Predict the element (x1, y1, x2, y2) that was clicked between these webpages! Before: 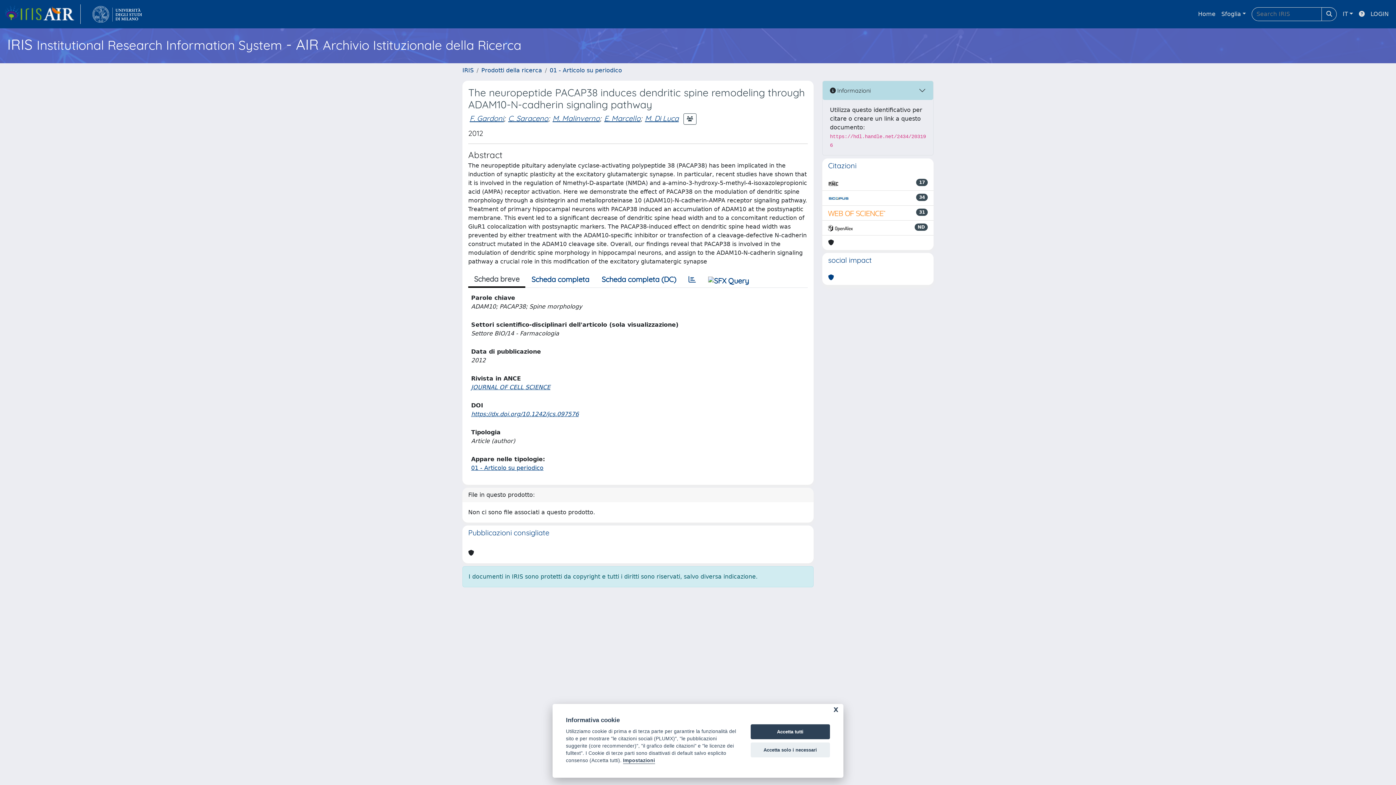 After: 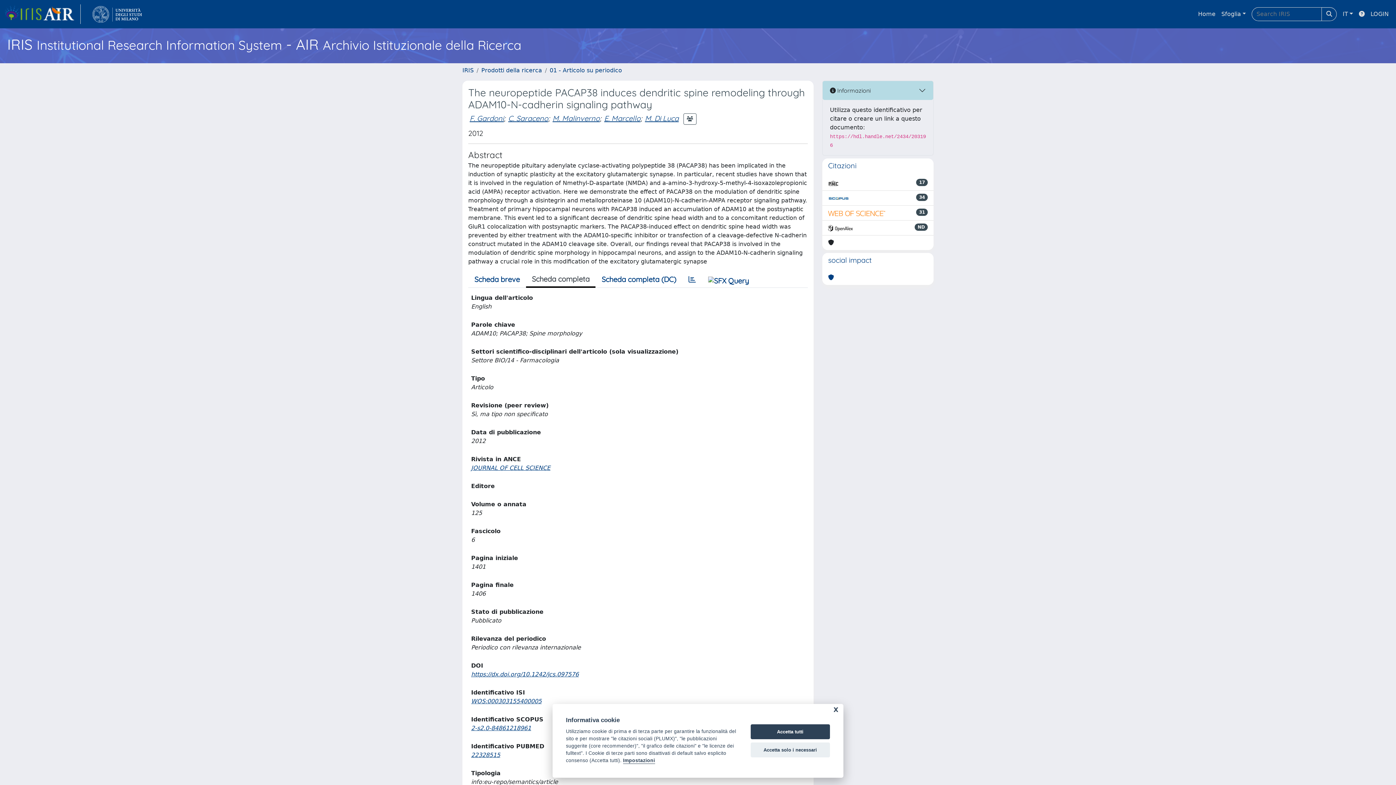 Action: label: Scheda completa bbox: (525, 272, 595, 287)